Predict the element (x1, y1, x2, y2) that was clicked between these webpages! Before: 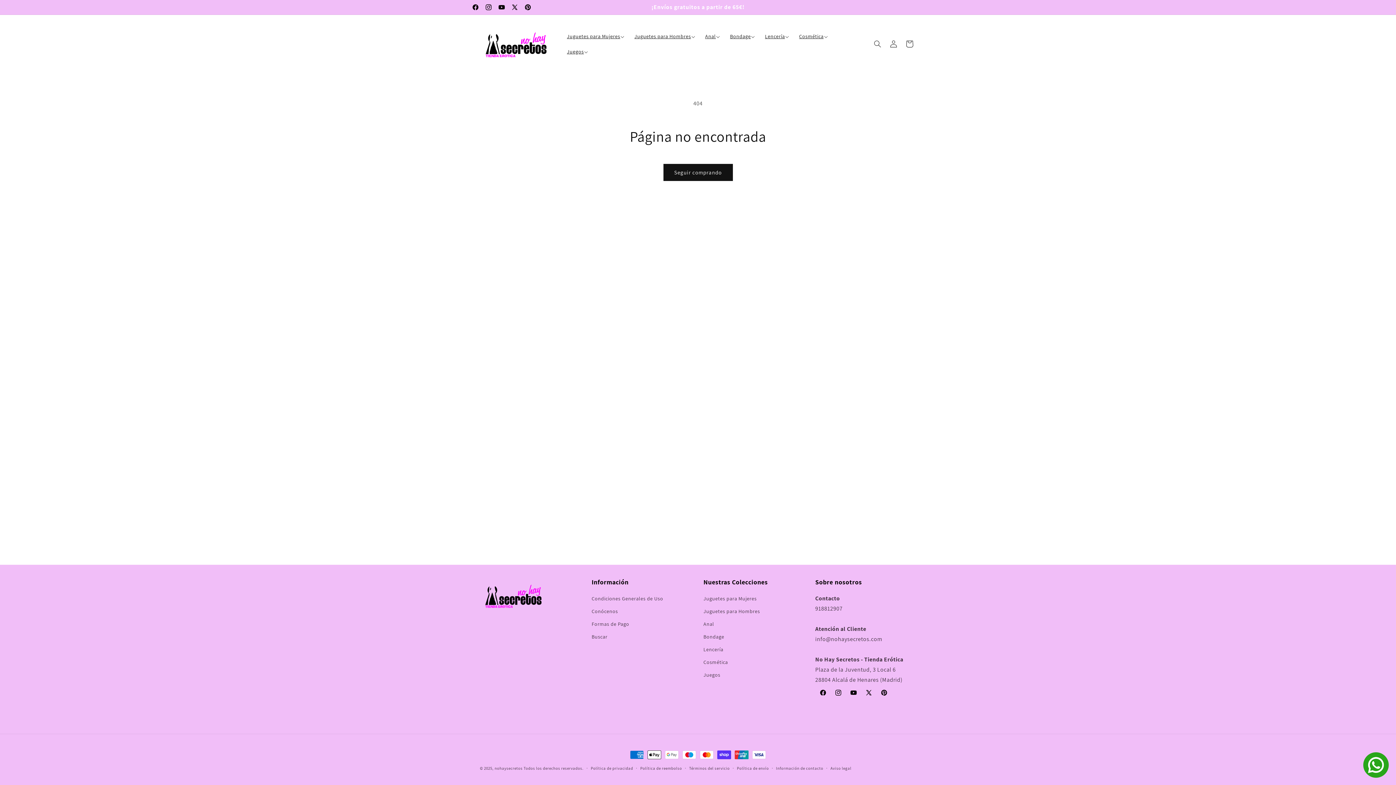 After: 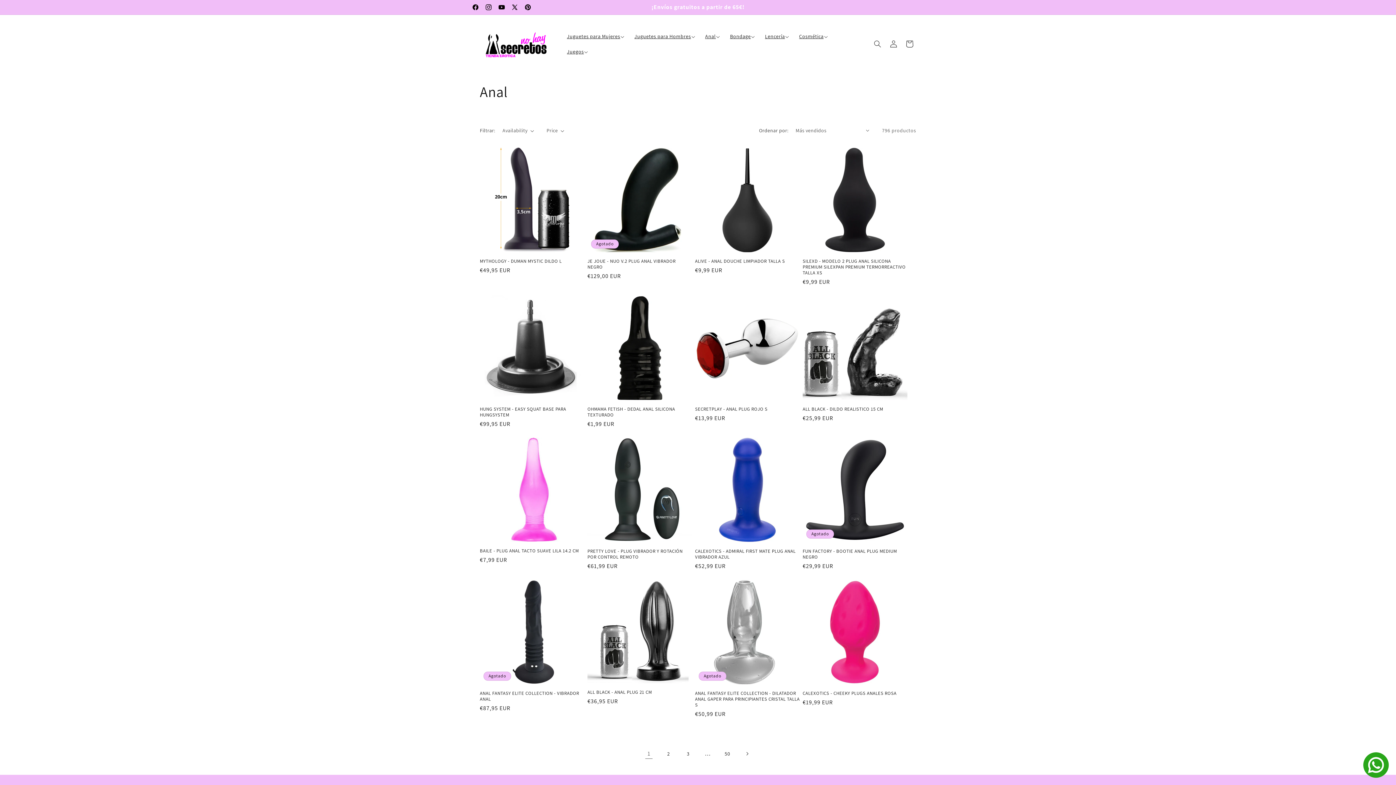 Action: label: Anal bbox: (705, 33, 716, 39)